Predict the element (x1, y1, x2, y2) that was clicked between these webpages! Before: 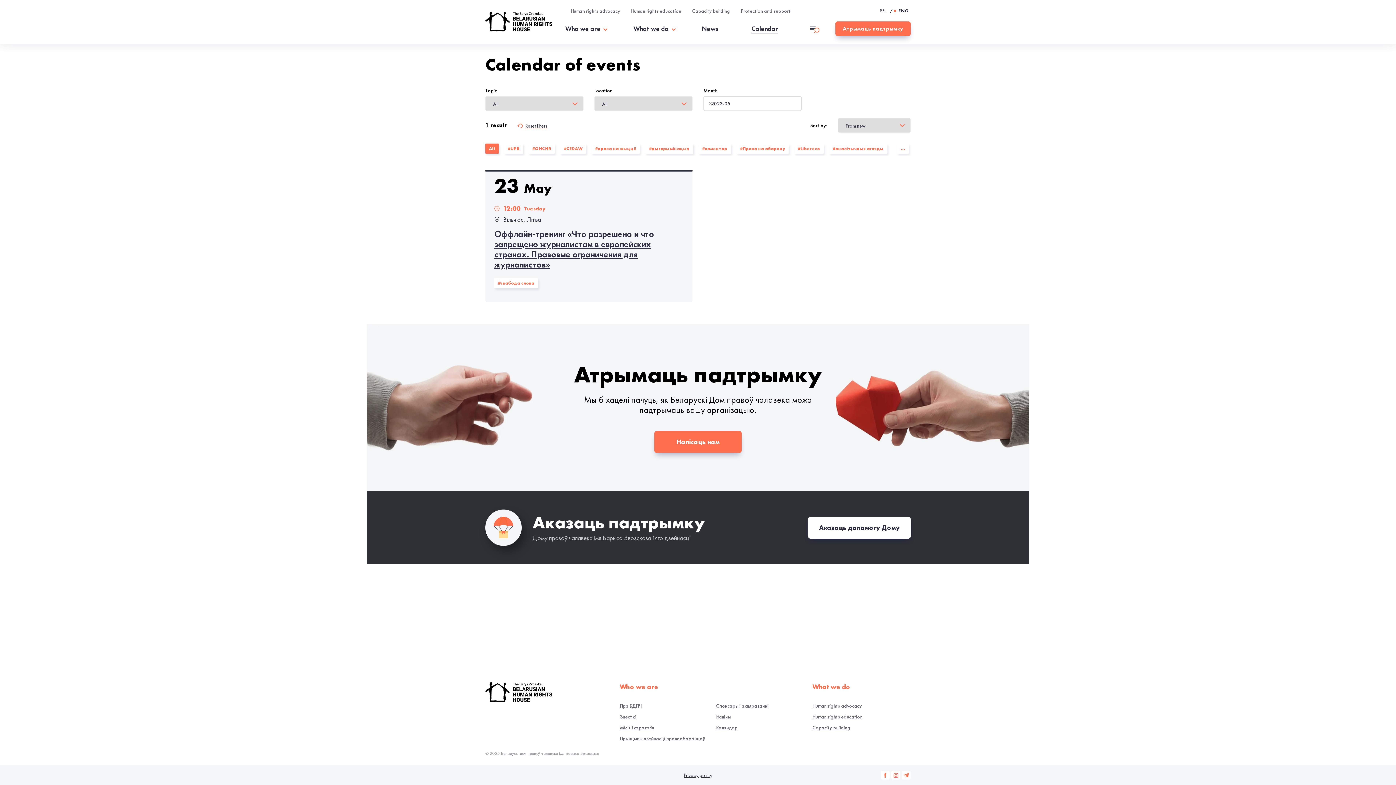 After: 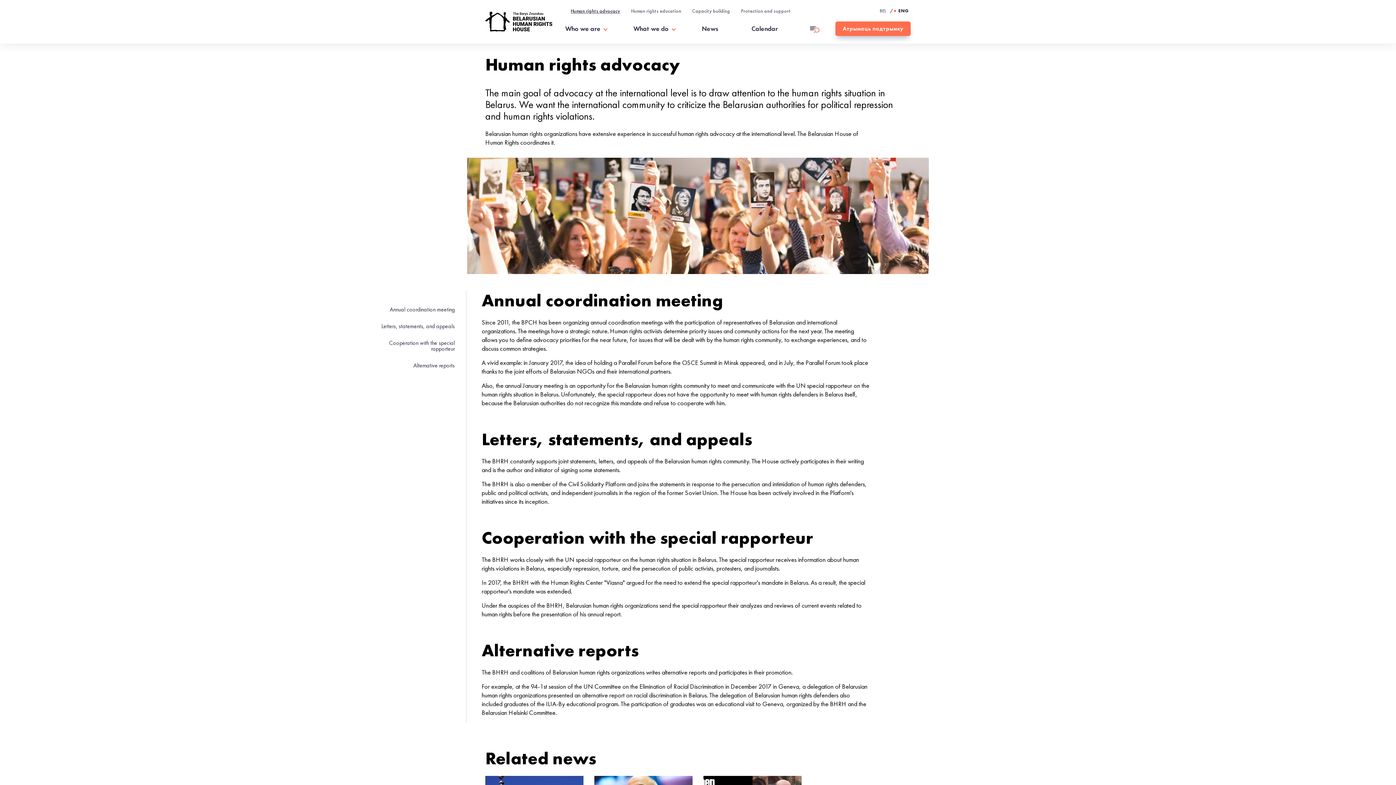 Action: bbox: (812, 703, 862, 709) label: Human rights advocacy